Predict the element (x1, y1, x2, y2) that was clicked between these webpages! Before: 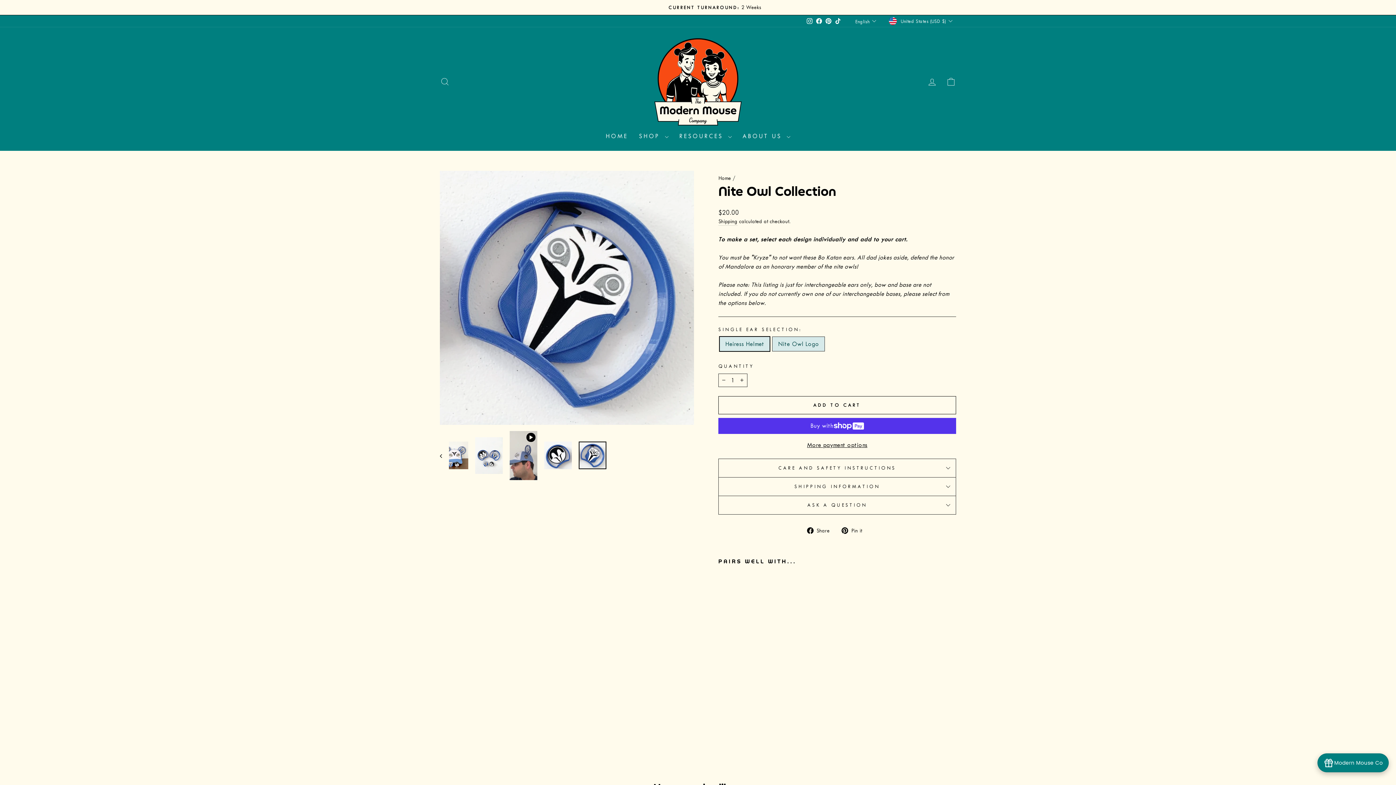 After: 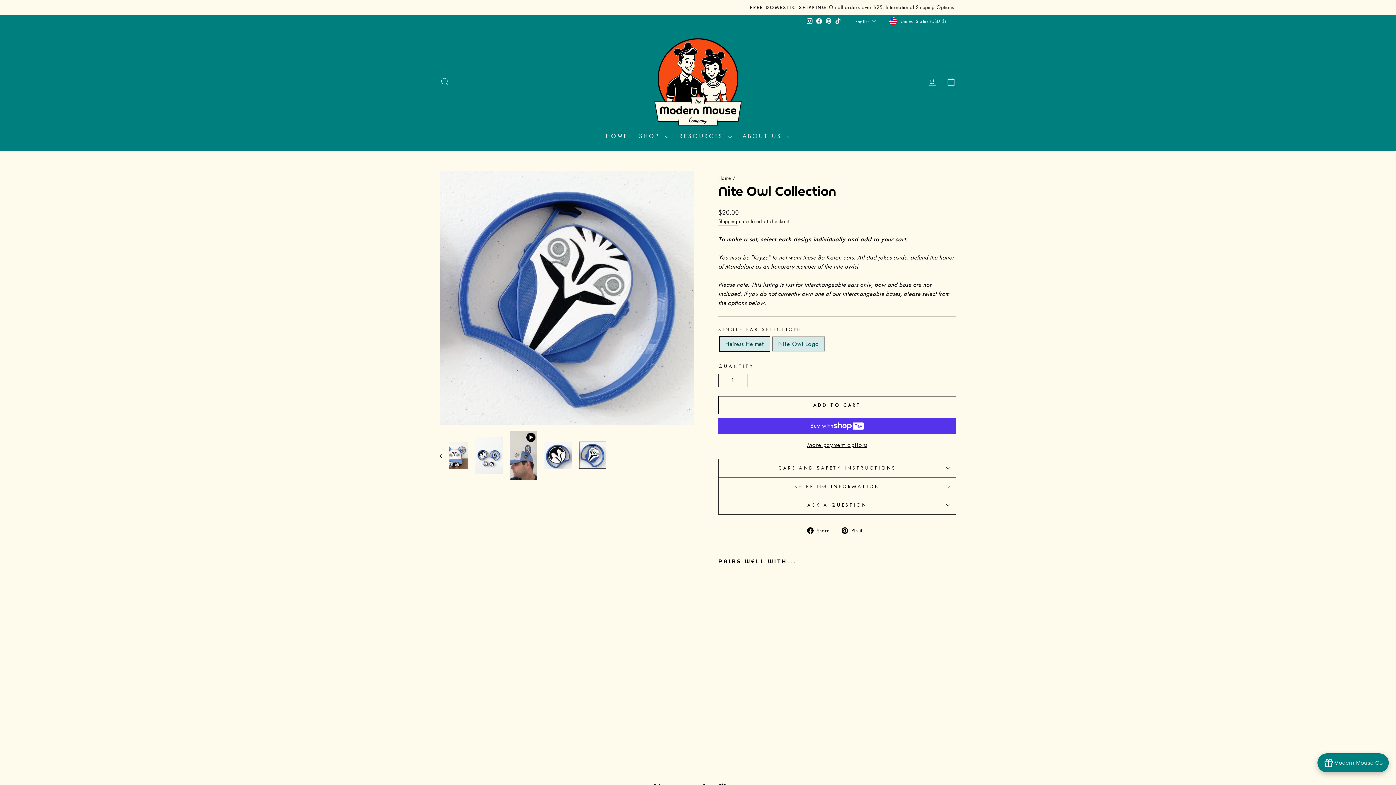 Action: label: TikTok bbox: (833, 15, 842, 26)